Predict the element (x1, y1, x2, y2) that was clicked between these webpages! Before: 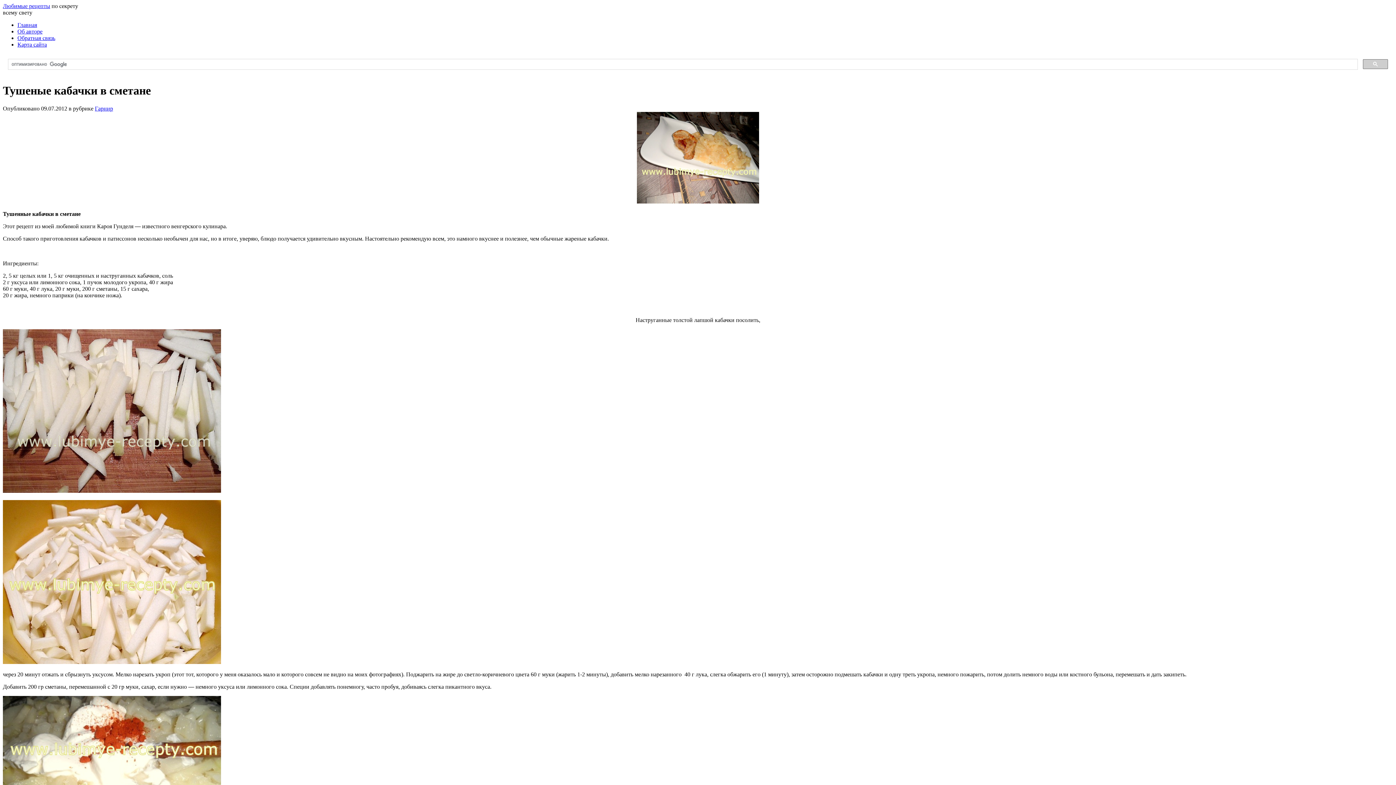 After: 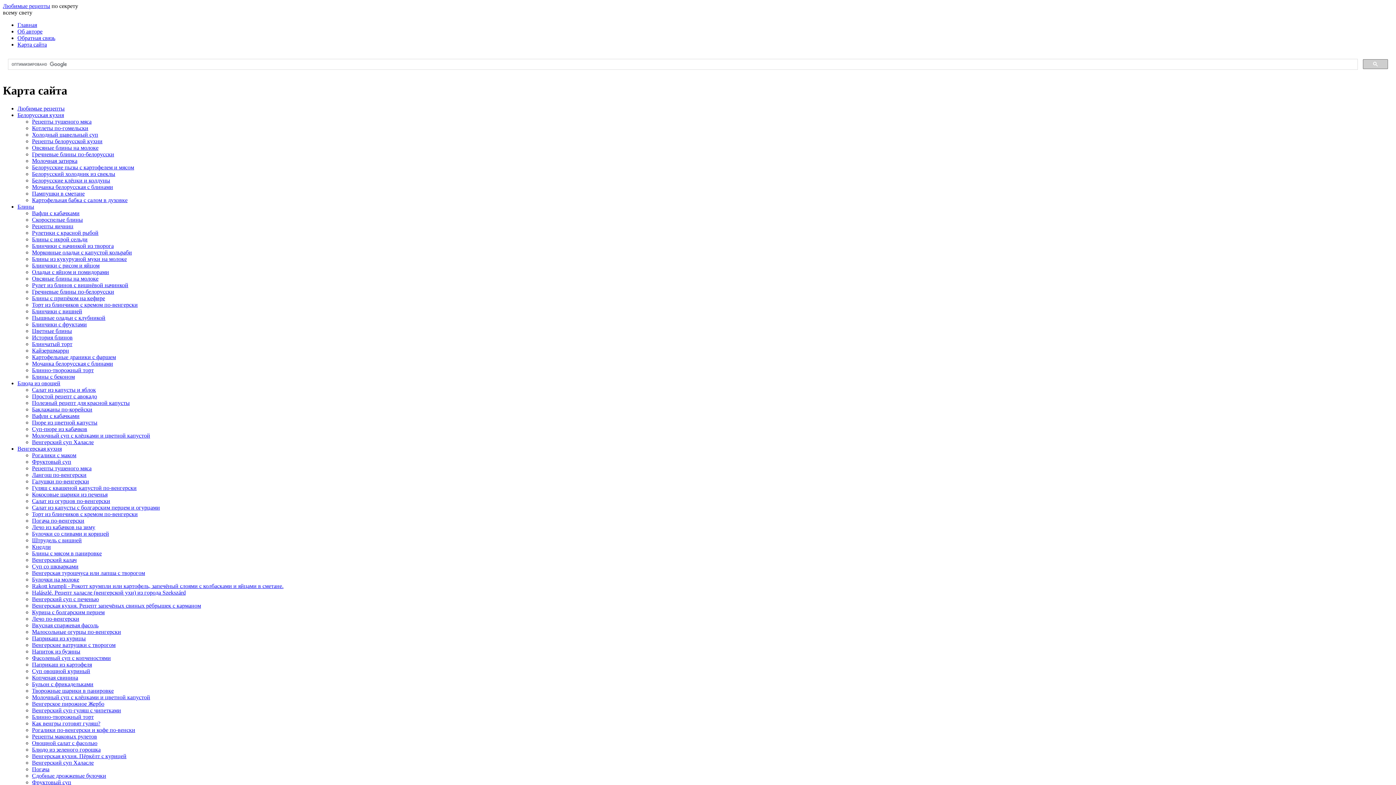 Action: label: Карта сайта bbox: (17, 41, 46, 47)